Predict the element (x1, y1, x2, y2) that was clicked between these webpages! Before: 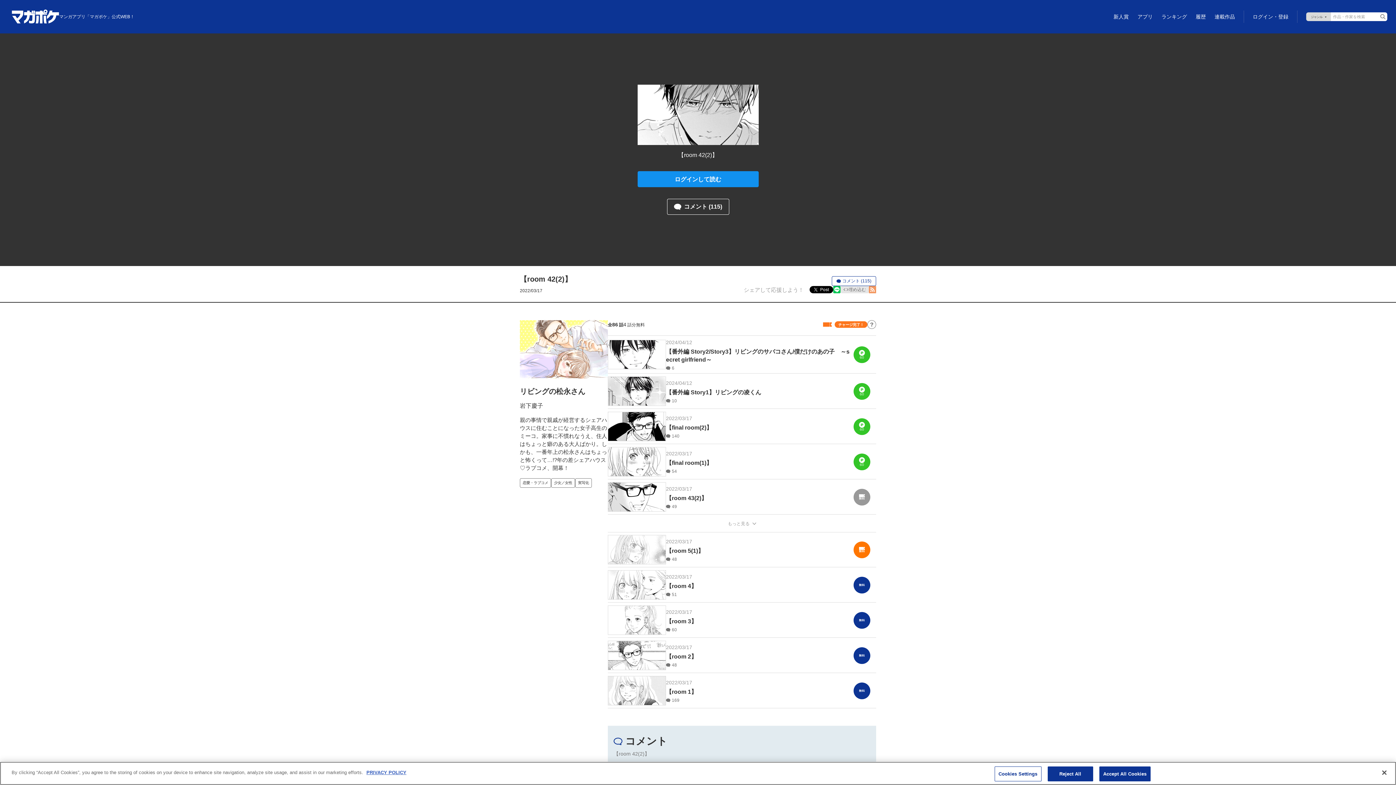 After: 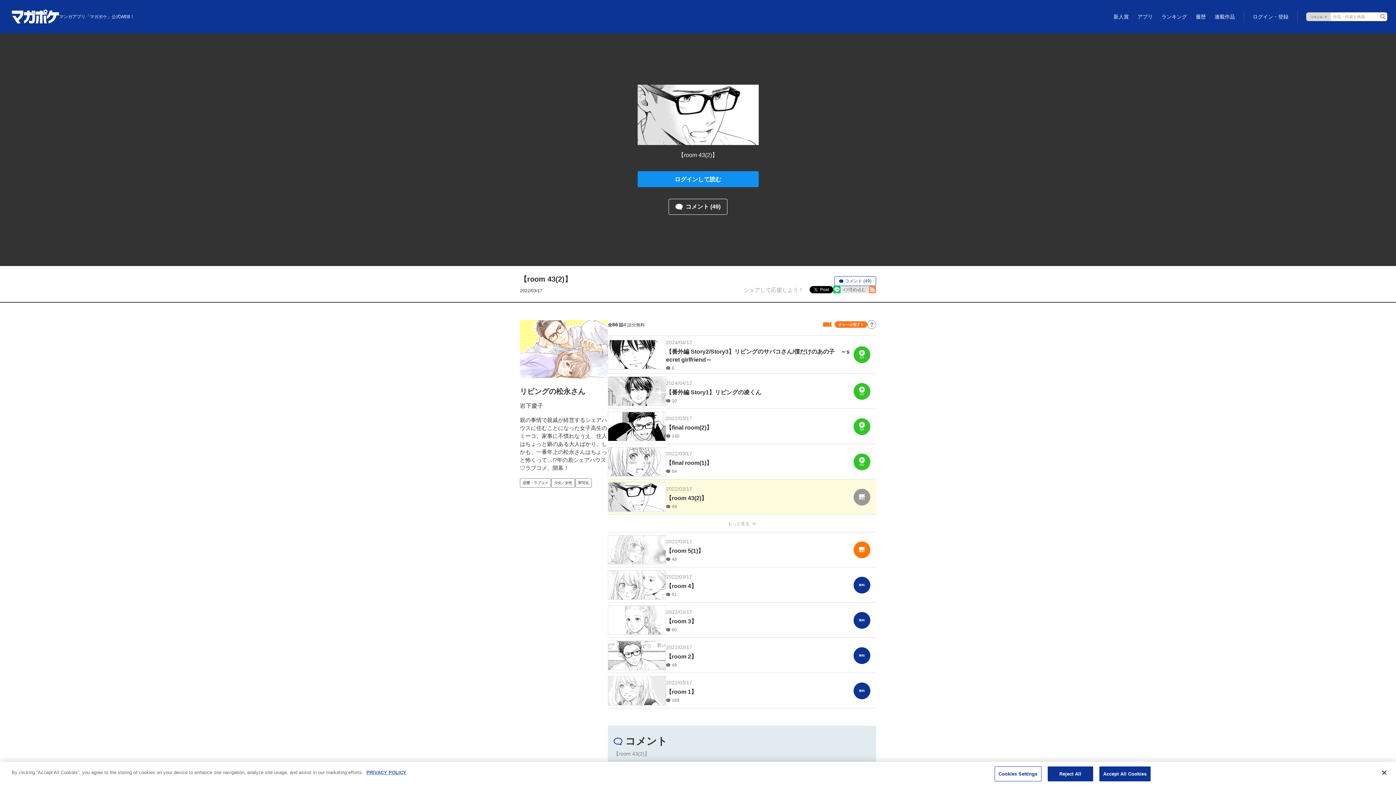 Action: bbox: (608, 479, 876, 514) label: 2022/03/17

【room 43(2)】

49